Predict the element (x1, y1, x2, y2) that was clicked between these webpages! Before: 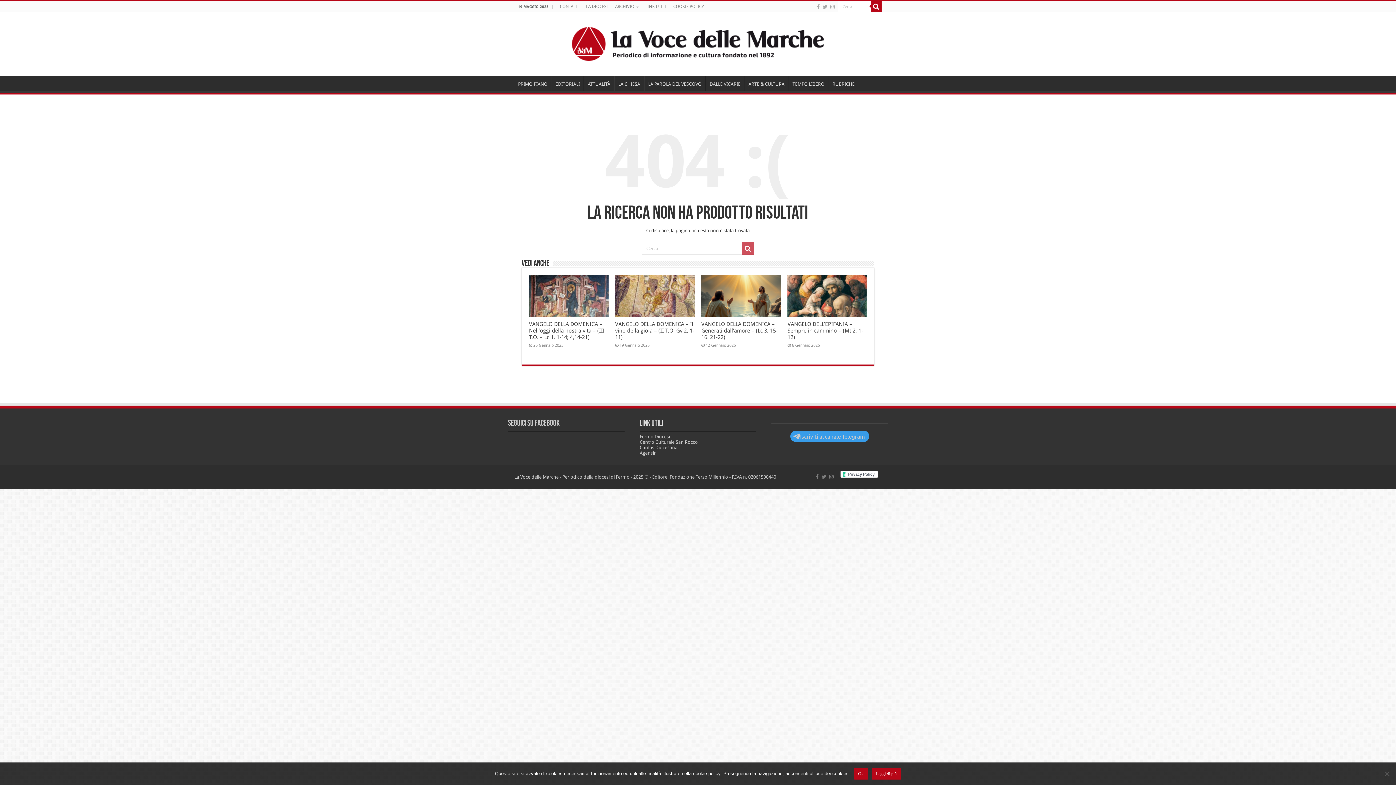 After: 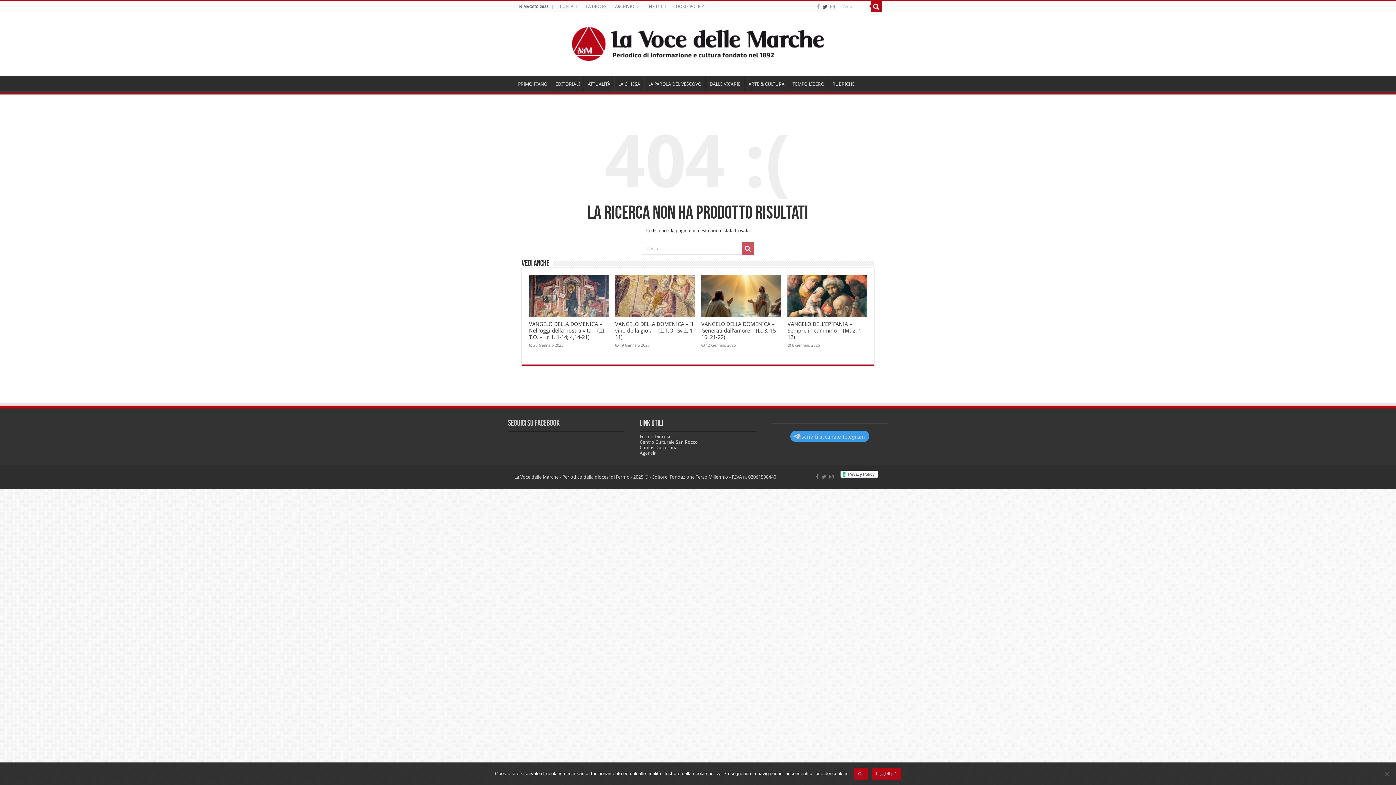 Action: bbox: (822, 2, 828, 11)